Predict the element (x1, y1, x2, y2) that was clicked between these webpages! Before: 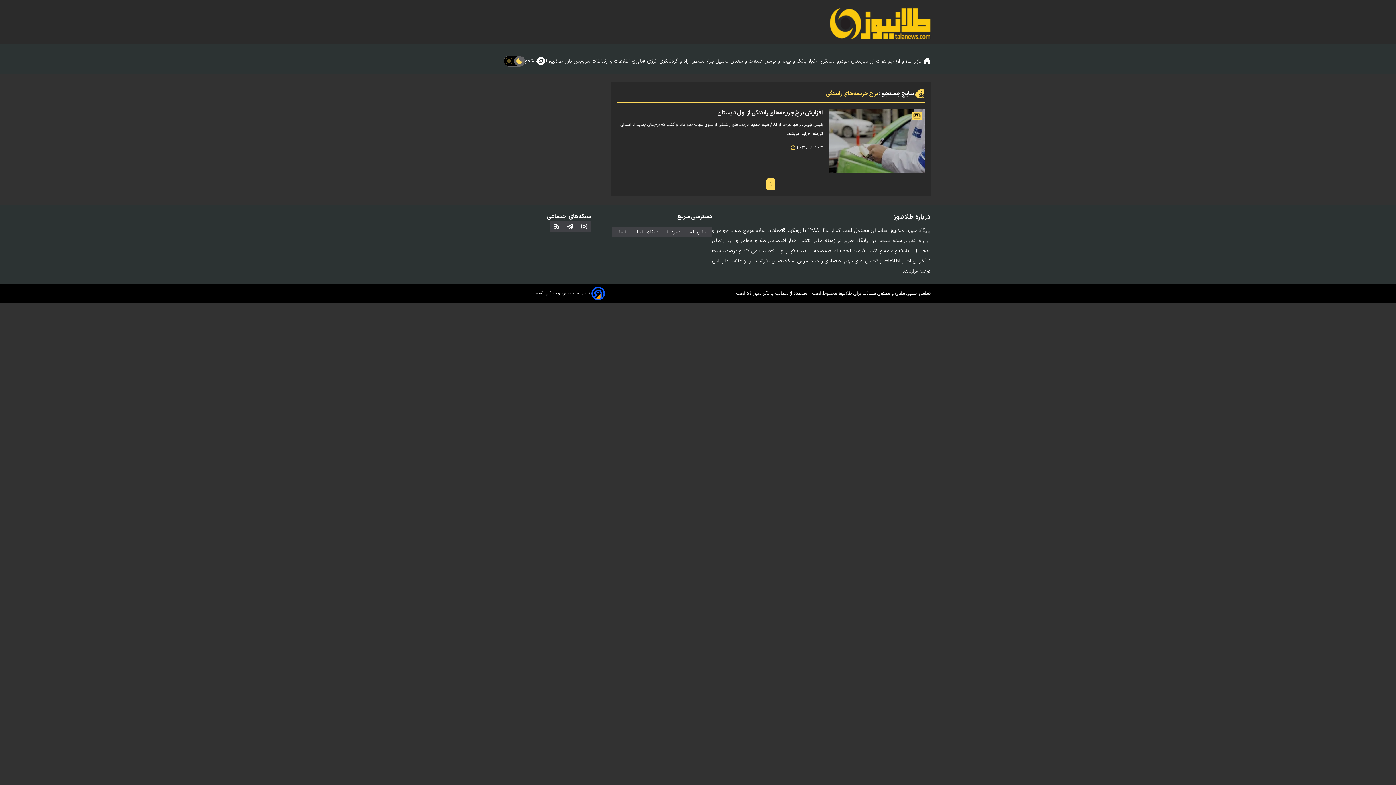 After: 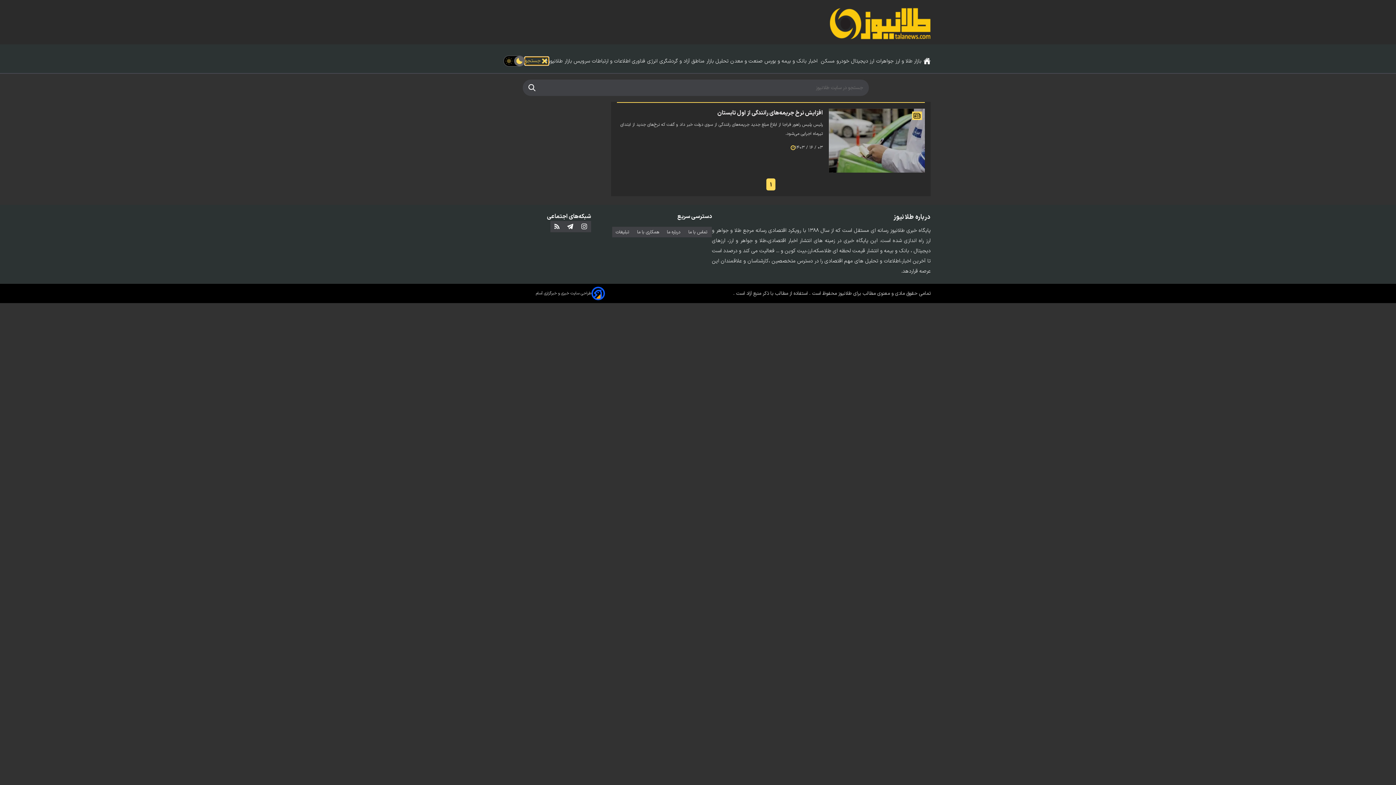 Action: bbox: (525, 57, 545, 65) label: search